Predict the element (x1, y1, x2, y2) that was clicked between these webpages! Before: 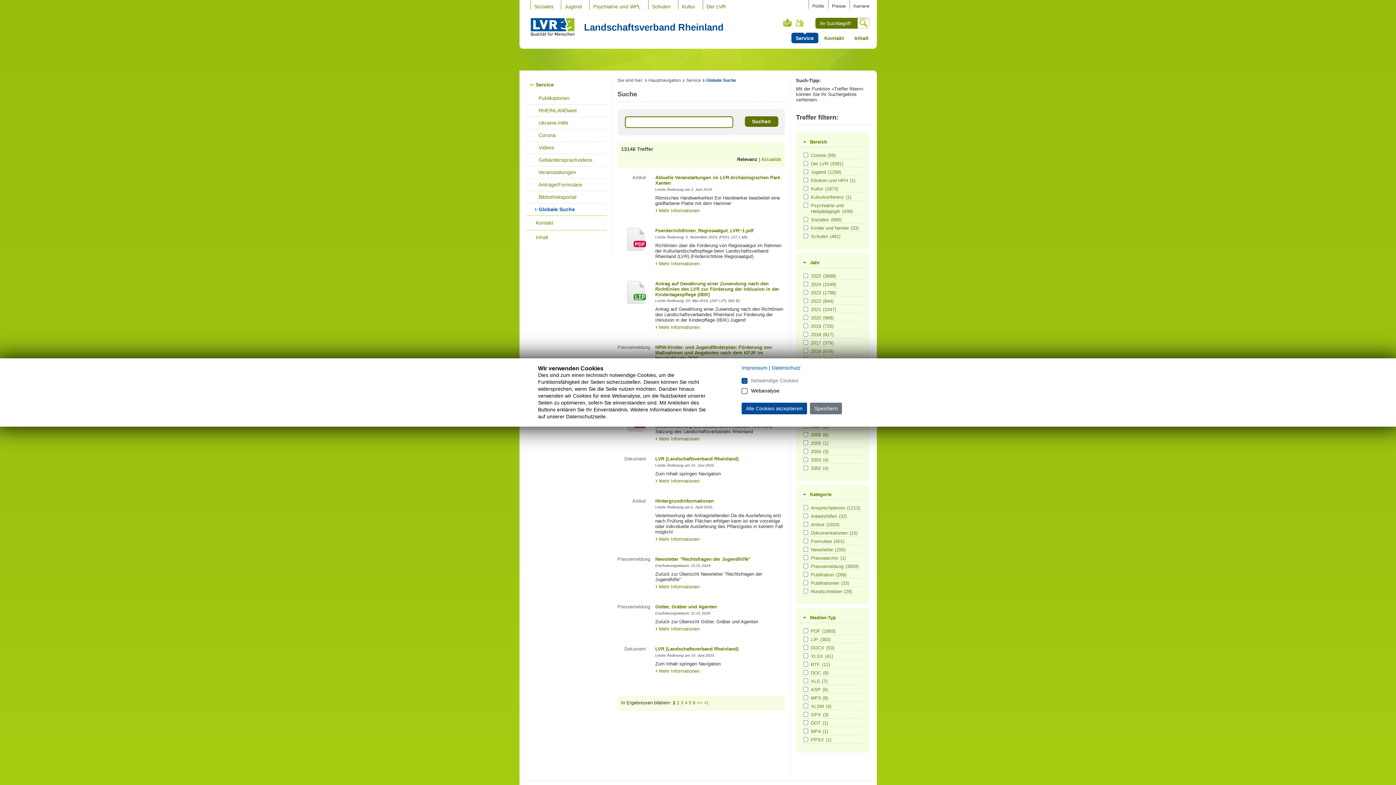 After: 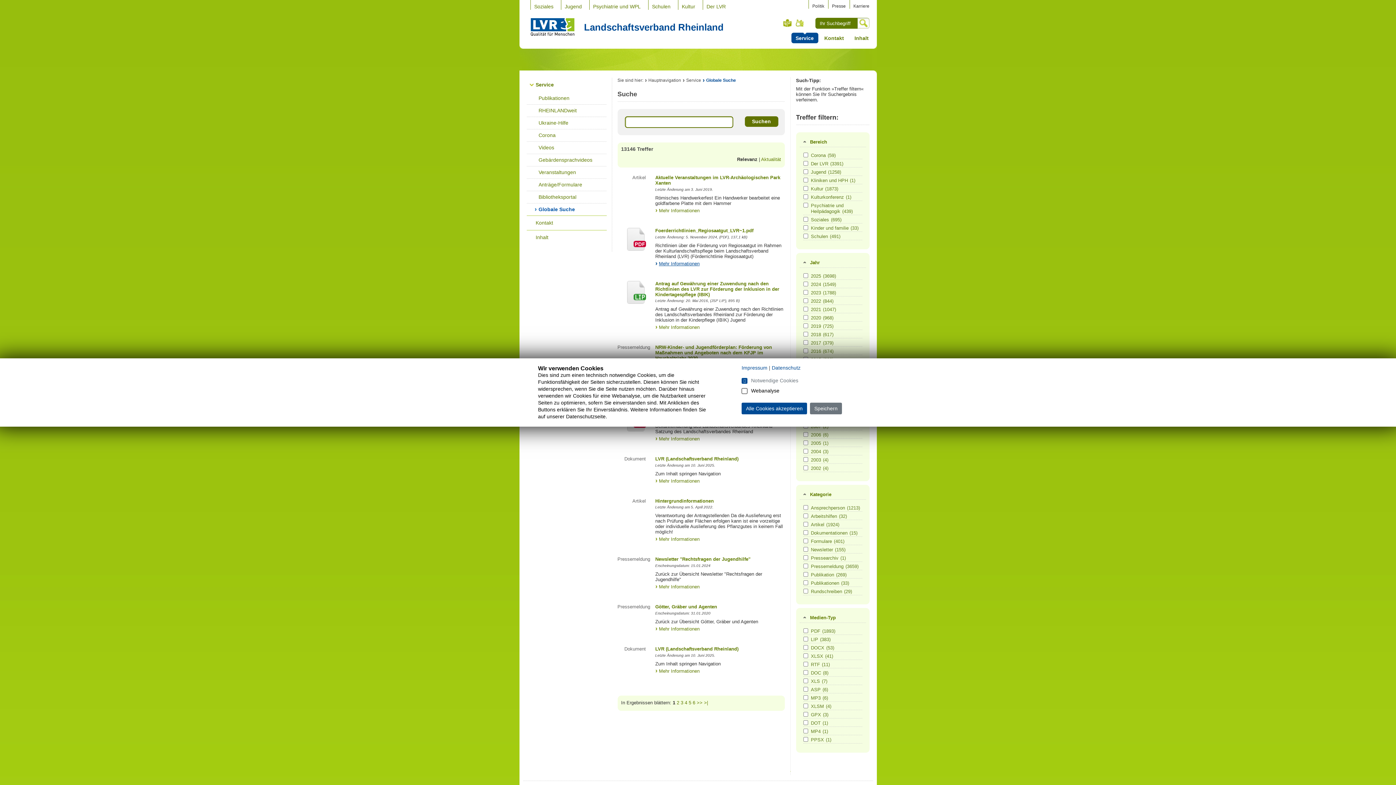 Action: label: Mehr Informationen bbox: (655, 260, 699, 266)